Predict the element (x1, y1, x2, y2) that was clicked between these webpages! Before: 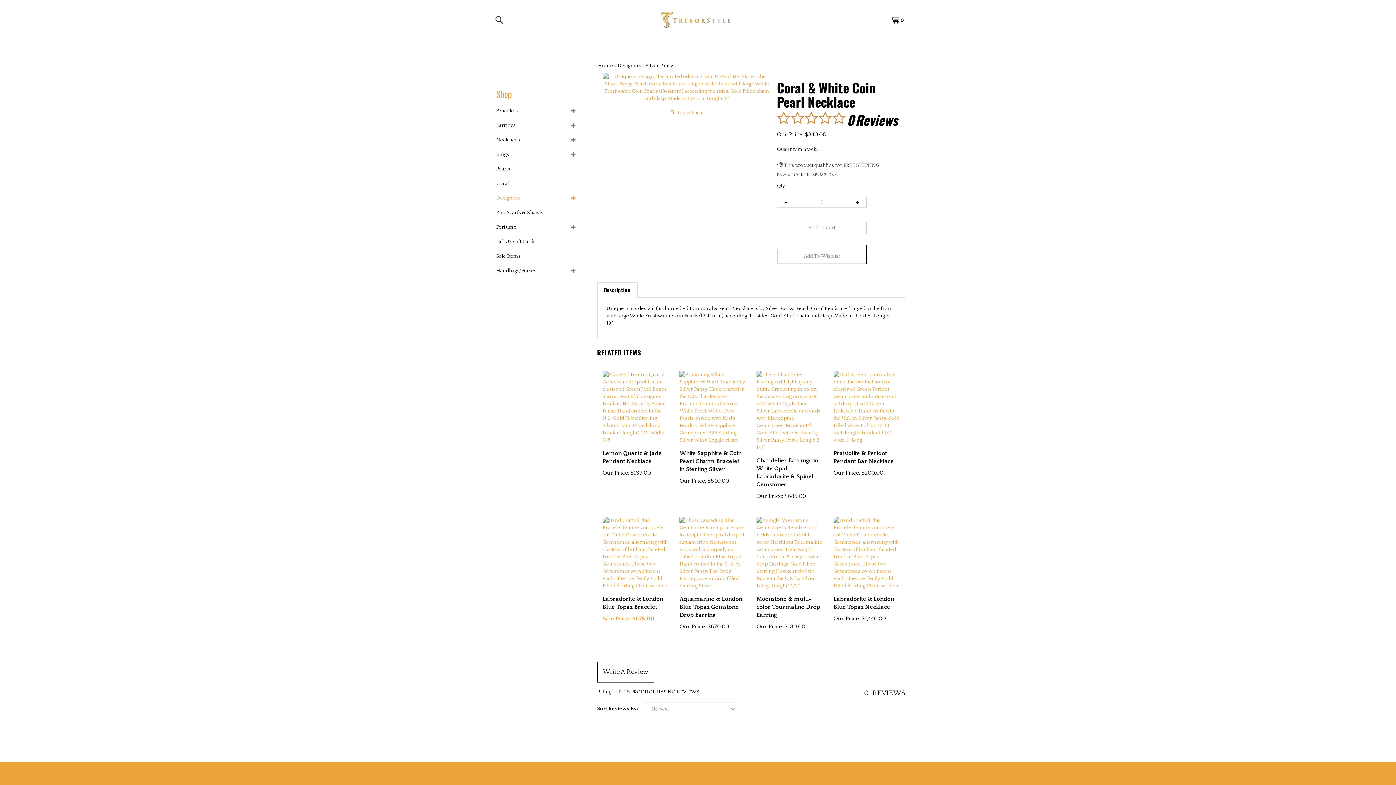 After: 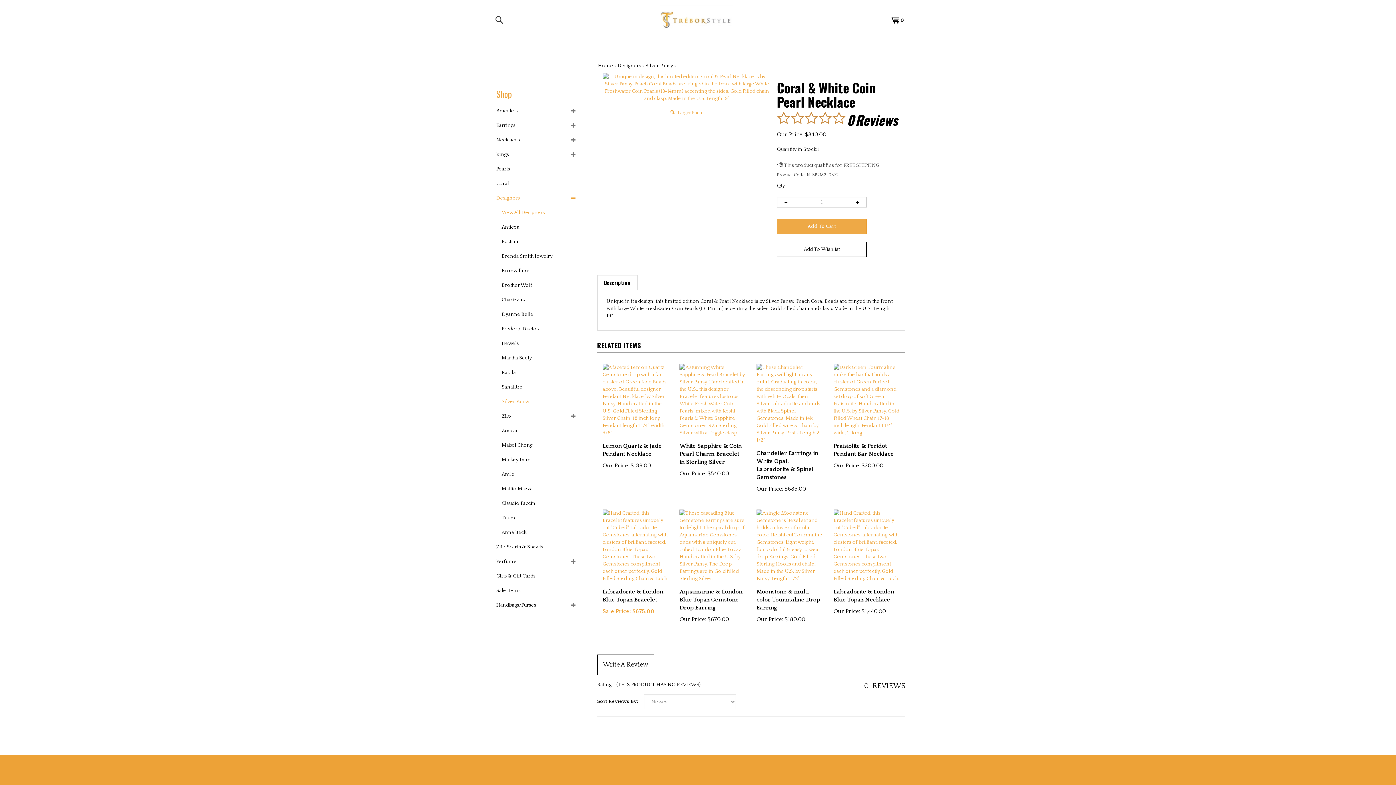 Action: label: Designers bbox: (490, 190, 580, 205)